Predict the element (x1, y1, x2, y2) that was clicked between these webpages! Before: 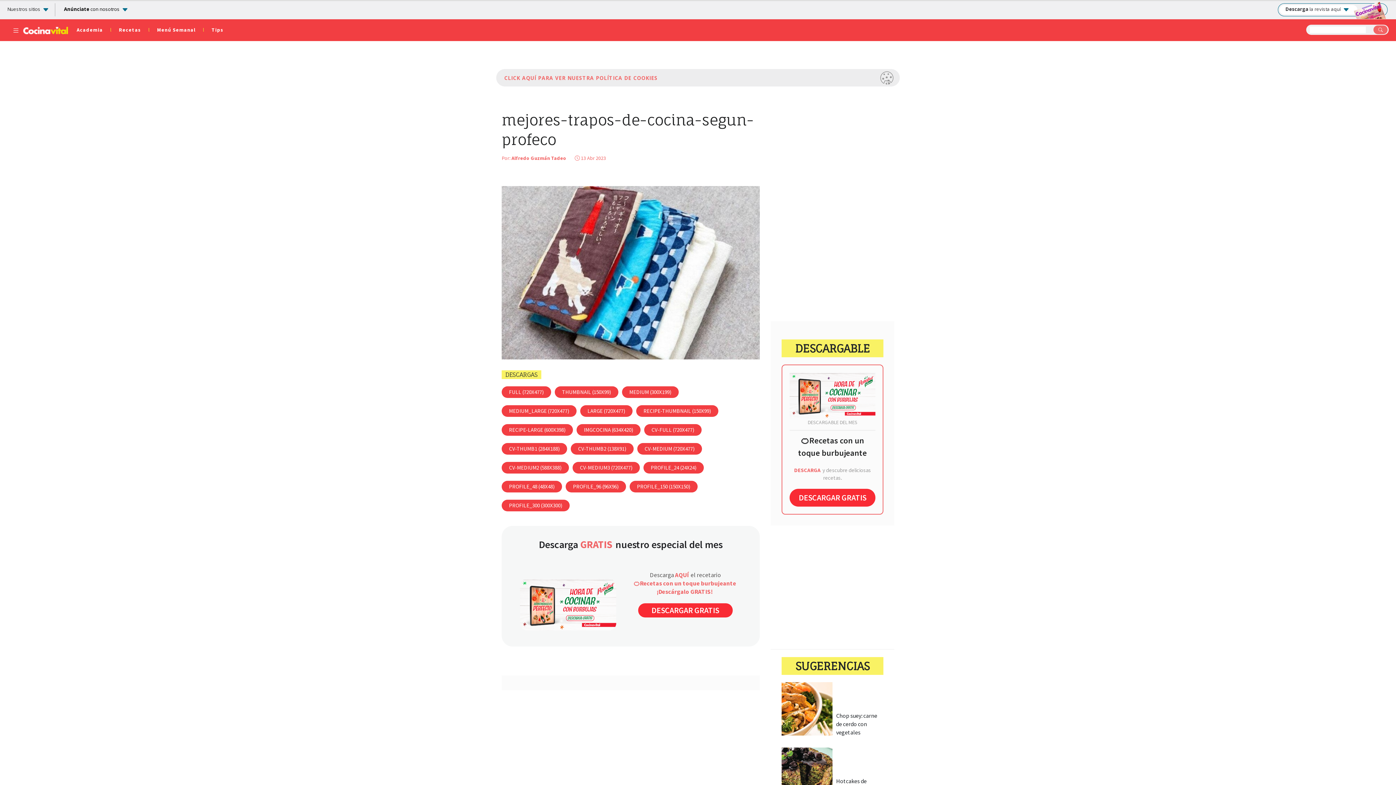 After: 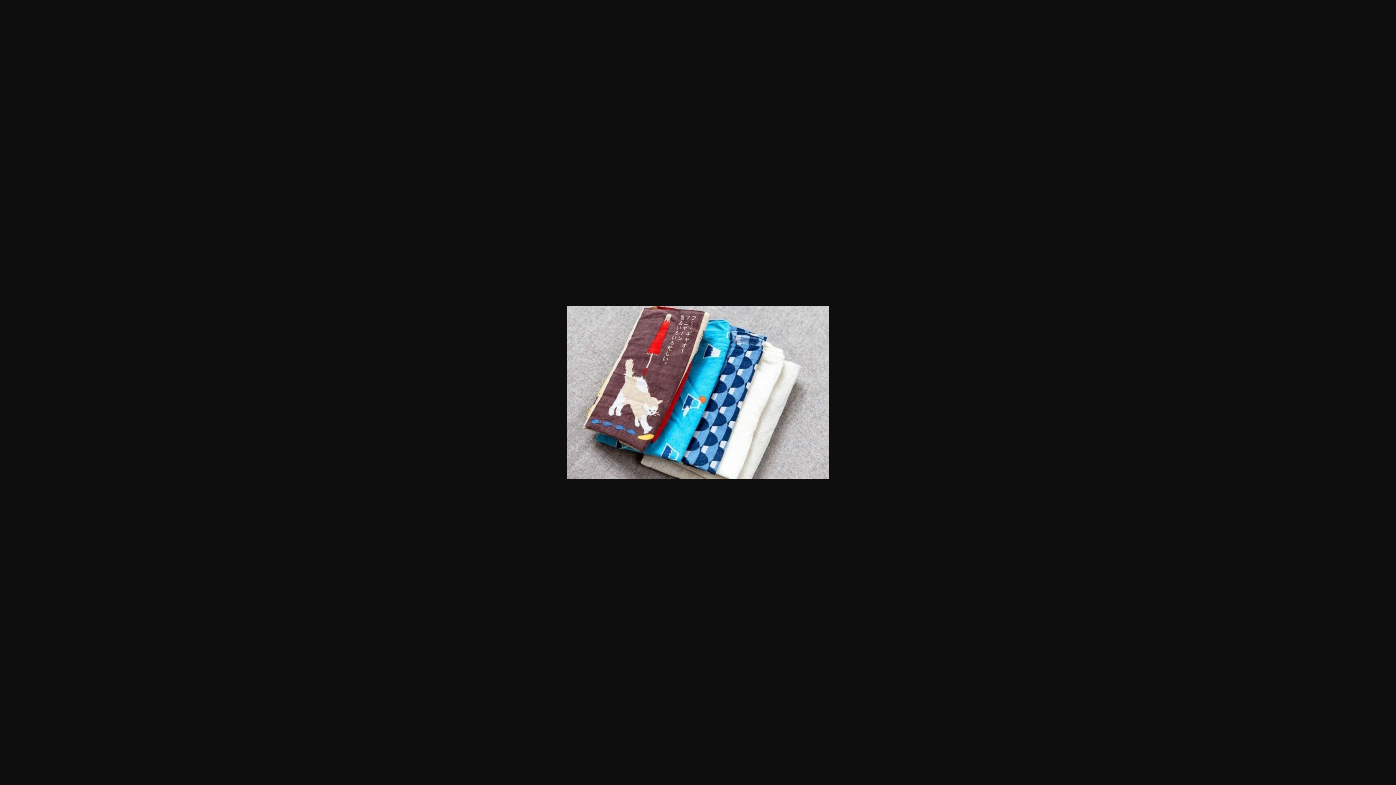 Action: bbox: (587, 407, 625, 414) label: LARGE (720X477)